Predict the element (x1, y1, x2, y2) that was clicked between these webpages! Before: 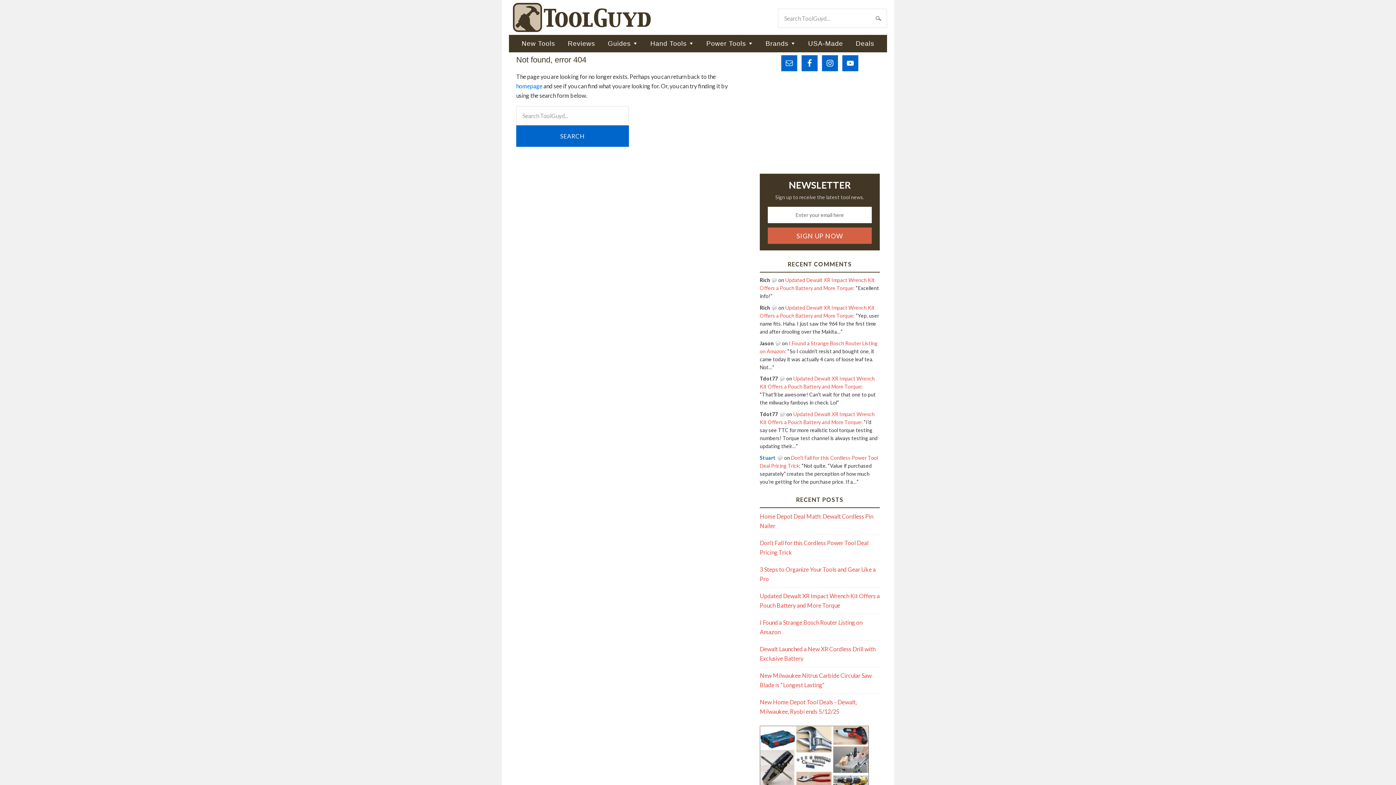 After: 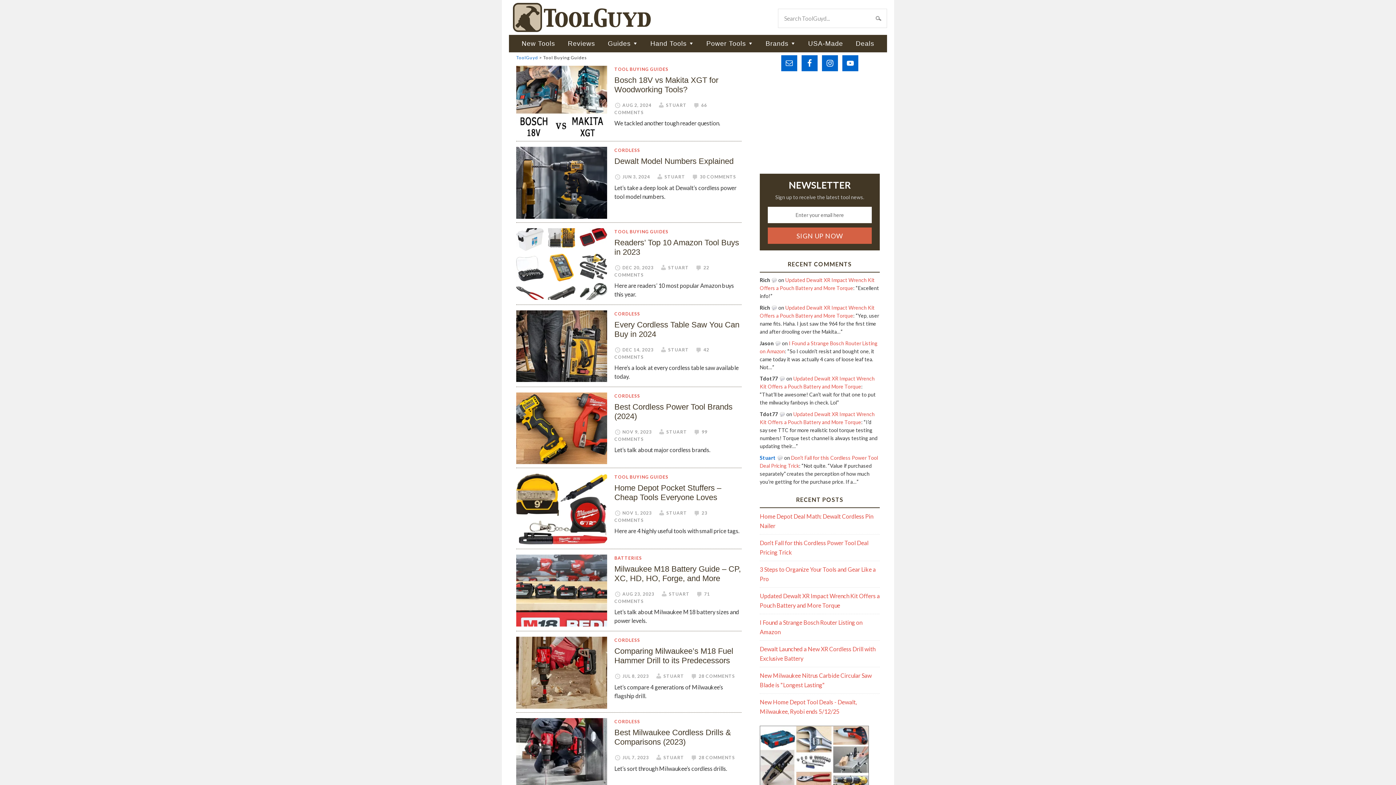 Action: bbox: (602, 34, 643, 52) label: Guides